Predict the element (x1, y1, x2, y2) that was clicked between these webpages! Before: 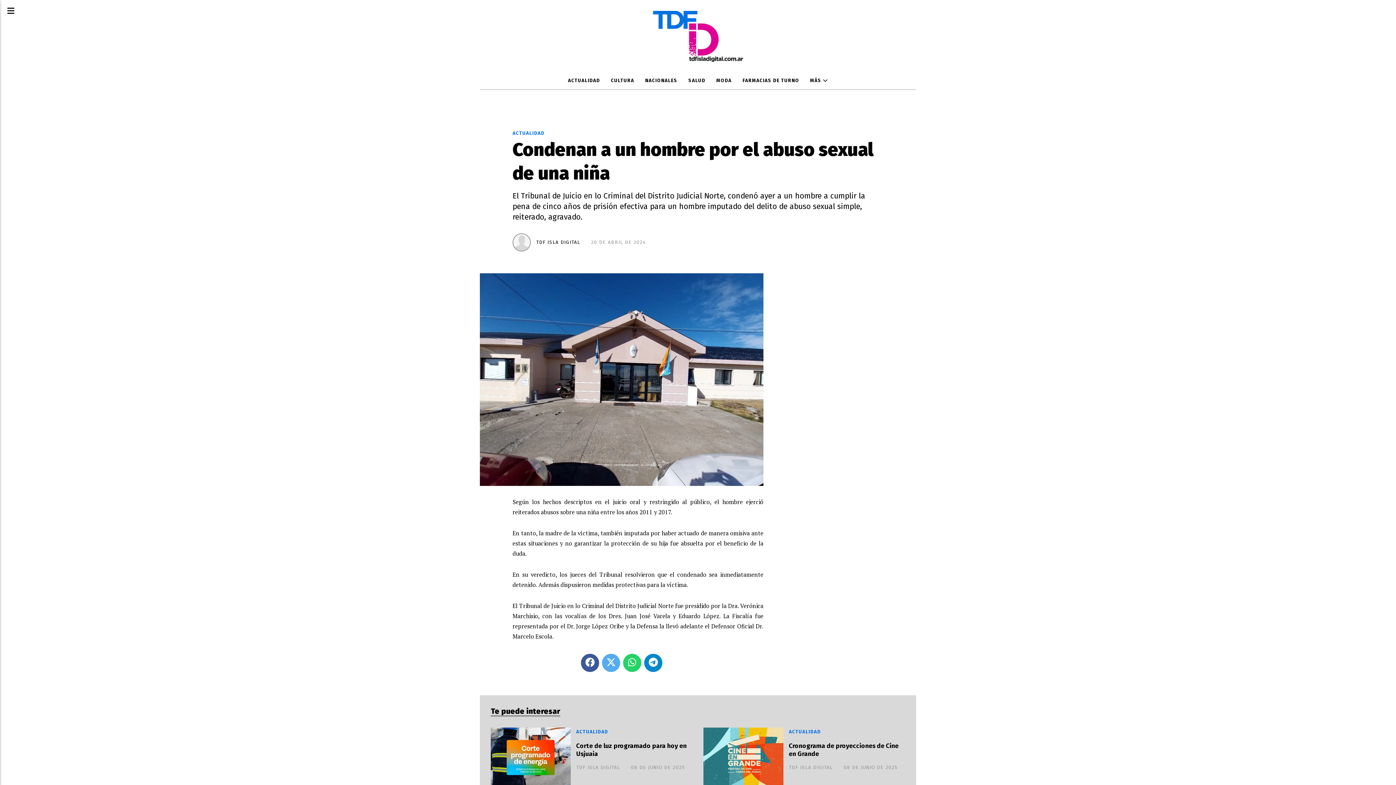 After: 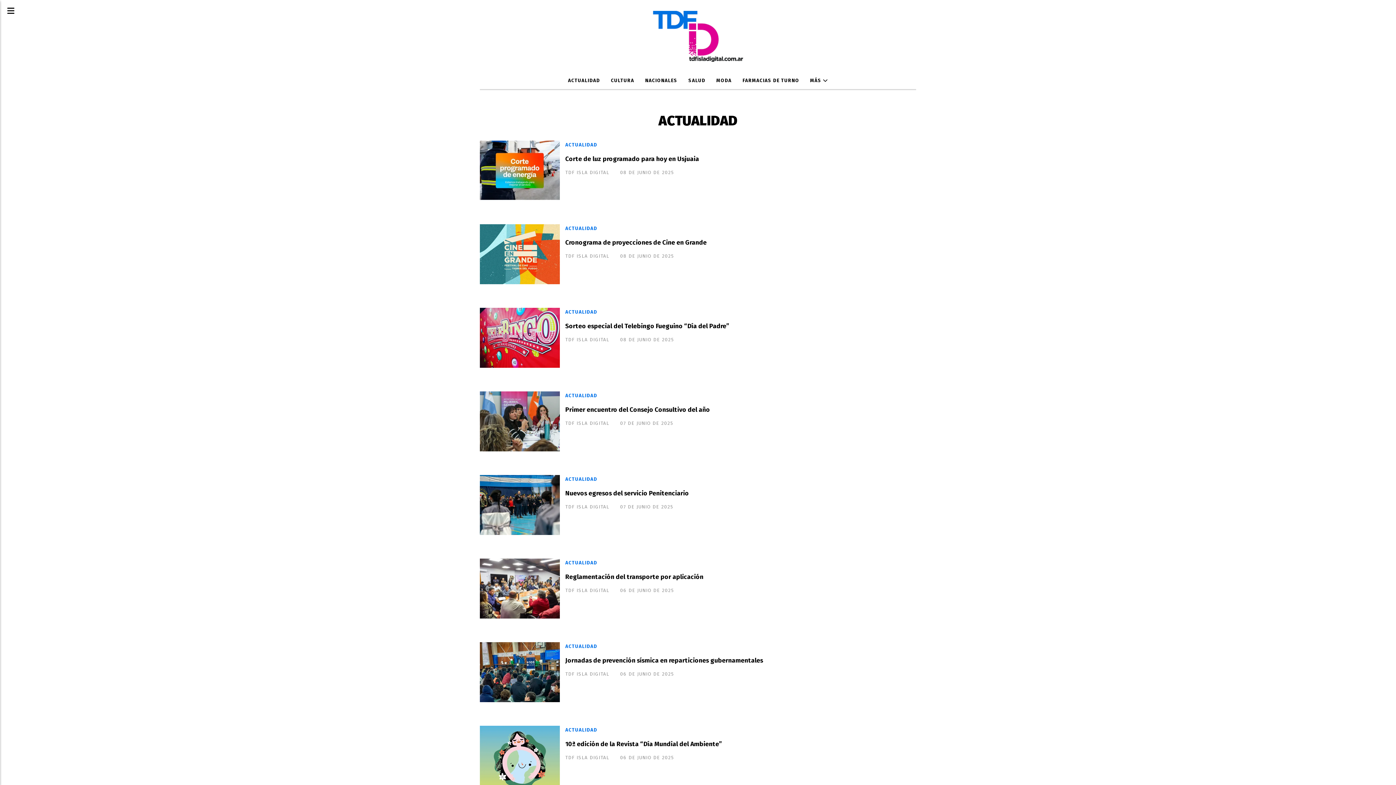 Action: label: ACTUALIDAD bbox: (562, 72, 605, 89)